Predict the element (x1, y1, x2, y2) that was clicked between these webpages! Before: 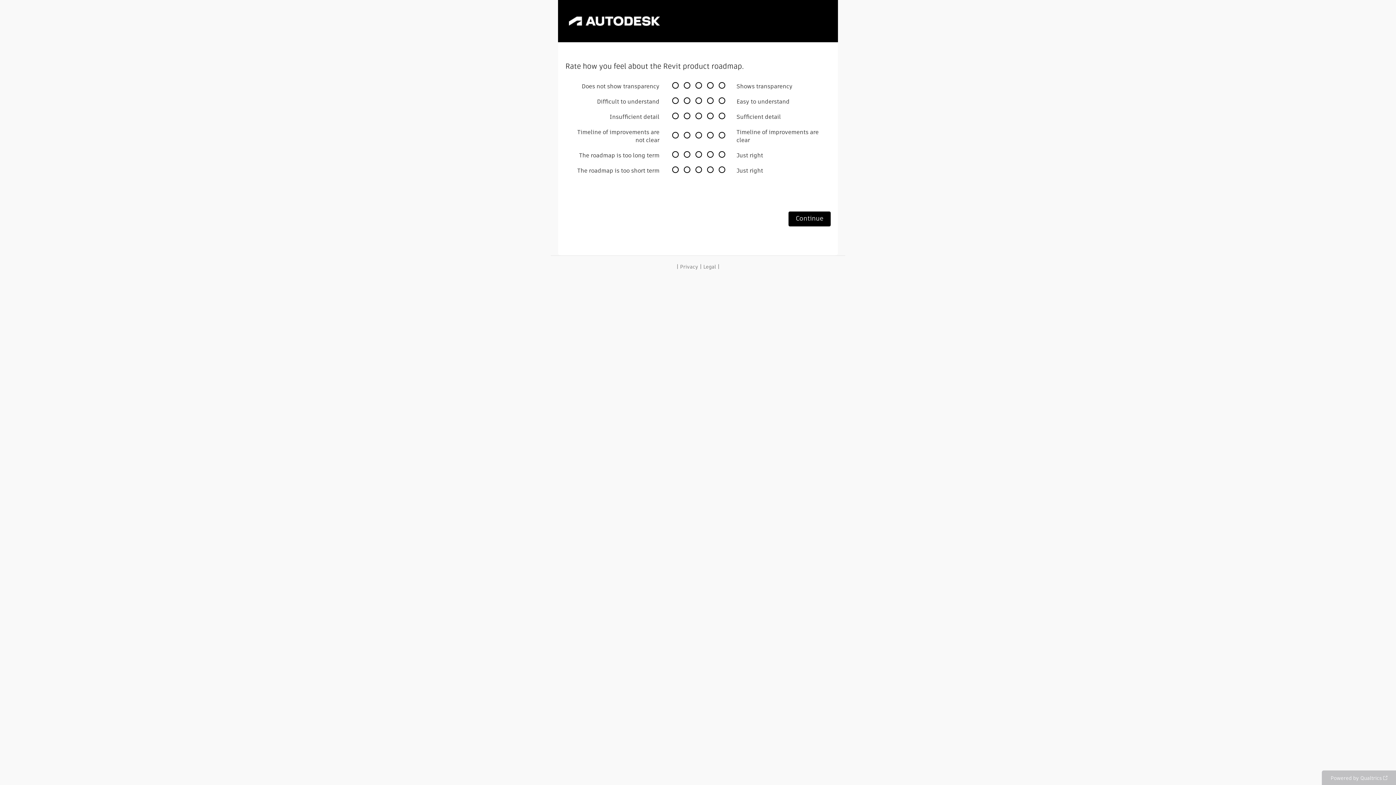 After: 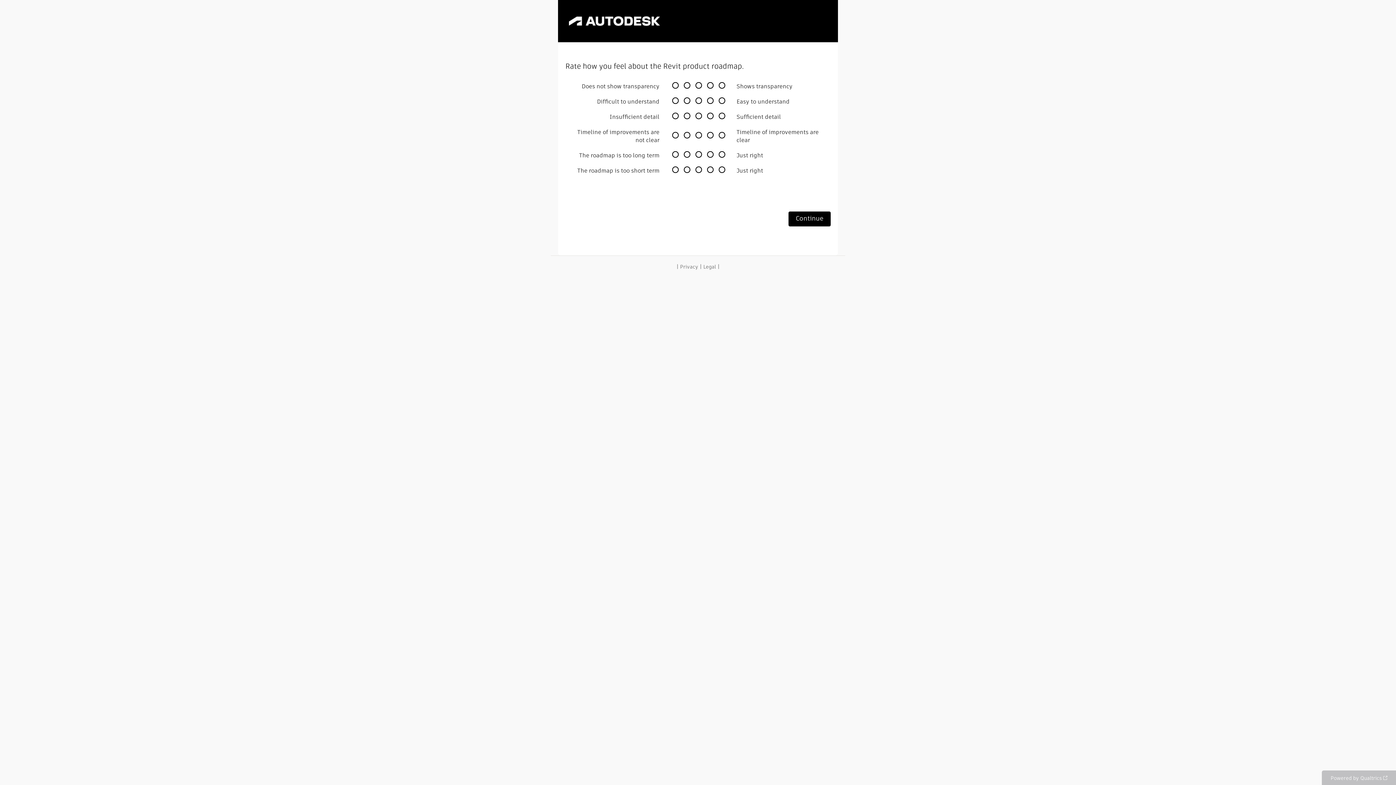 Action: bbox: (680, 264, 698, 269) label: Privacy